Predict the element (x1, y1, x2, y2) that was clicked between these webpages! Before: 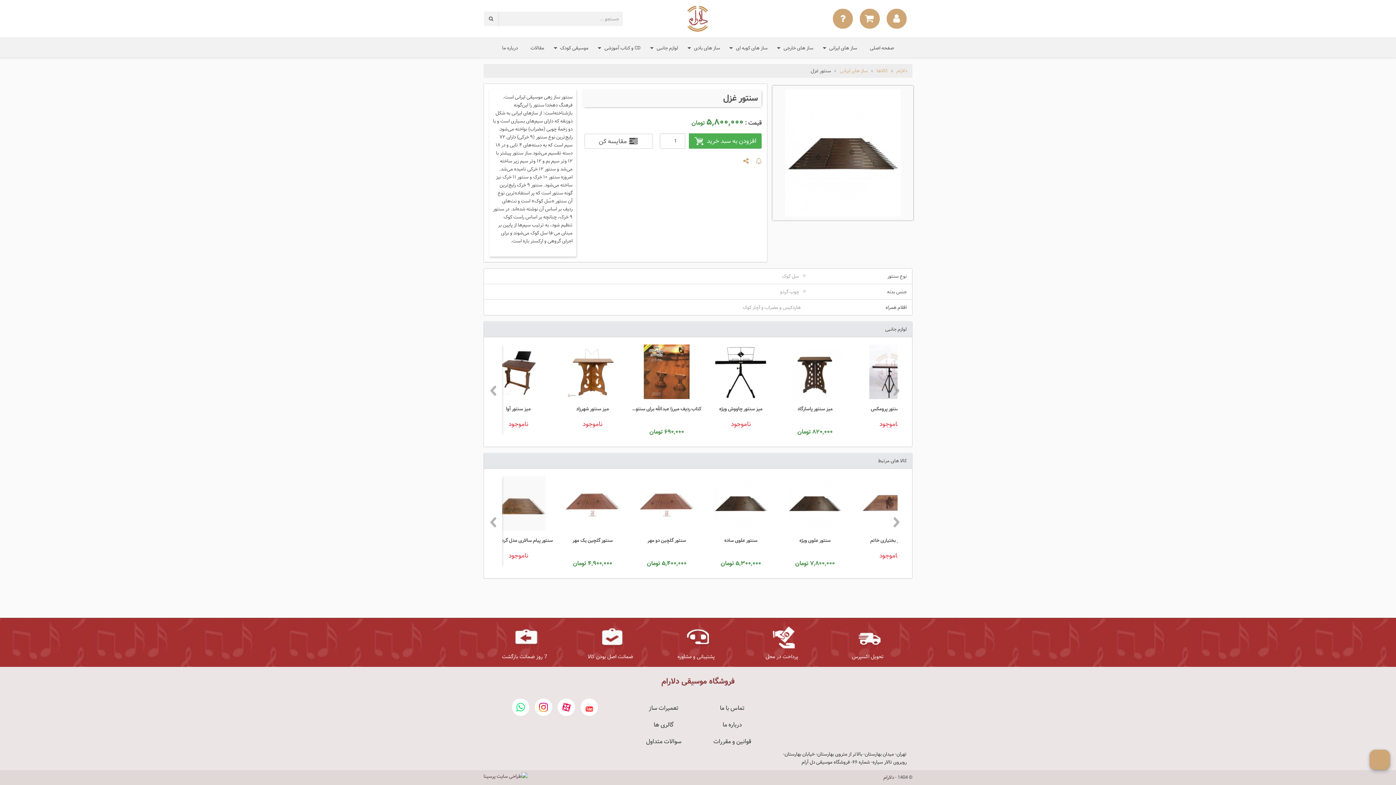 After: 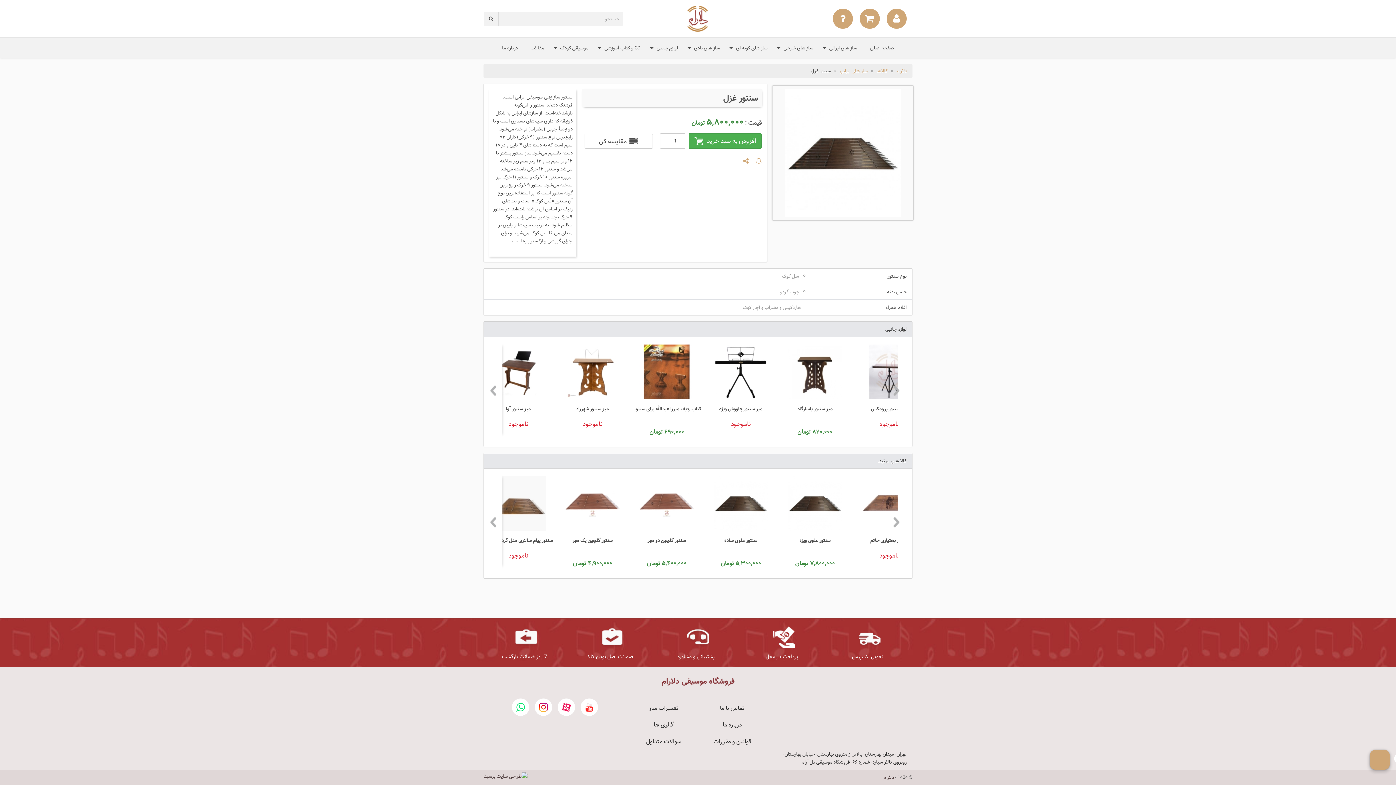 Action: bbox: (687, 645, 709, 653)